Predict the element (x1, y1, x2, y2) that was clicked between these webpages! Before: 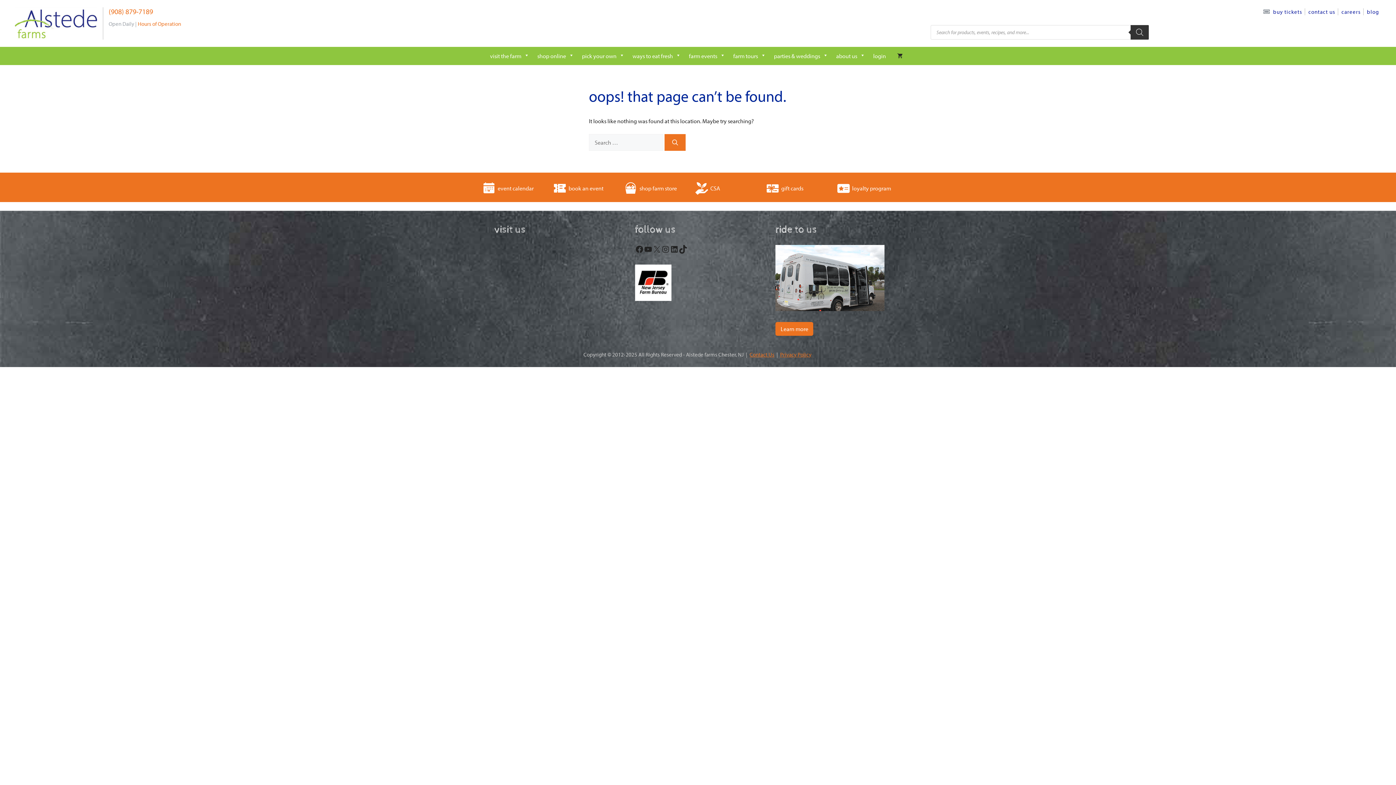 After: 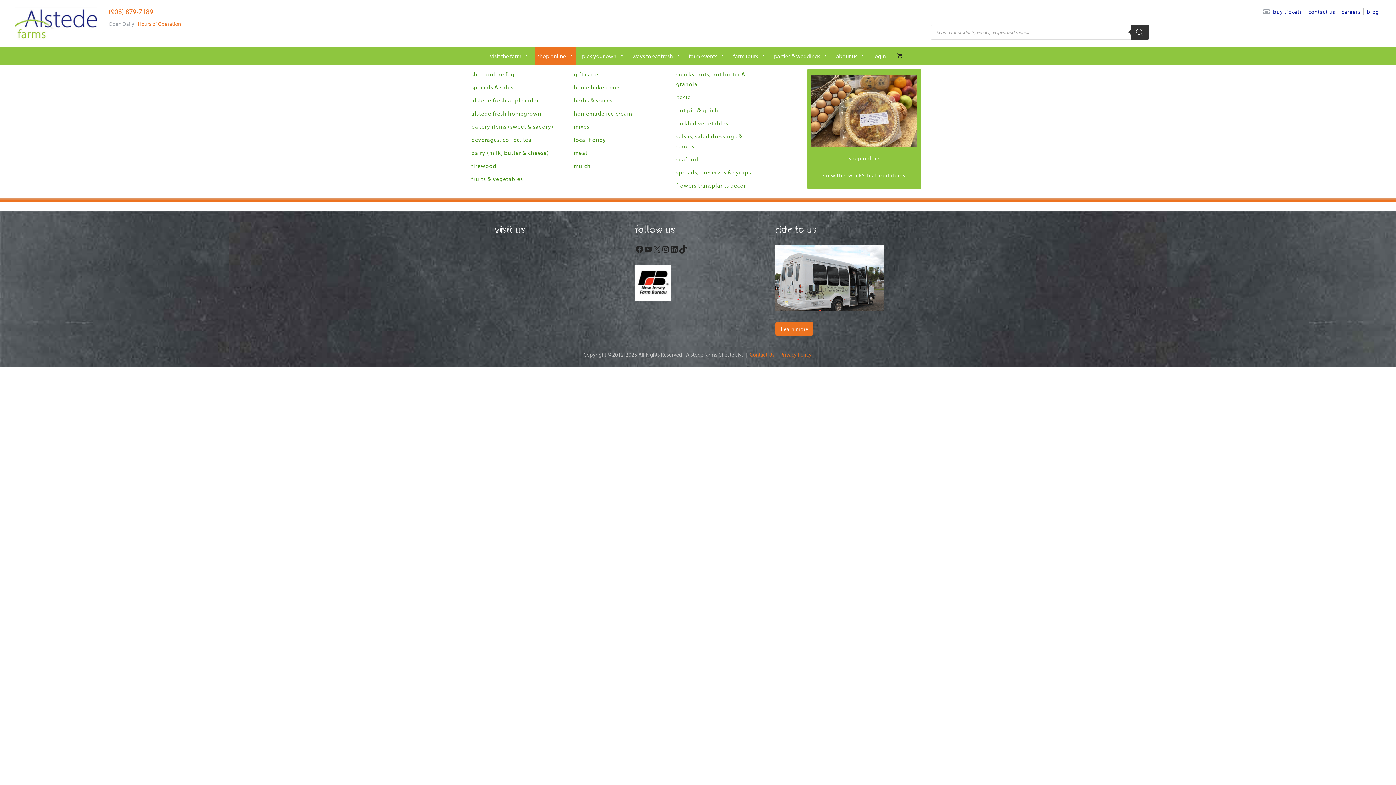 Action: bbox: (535, 46, 576, 65) label: shop online